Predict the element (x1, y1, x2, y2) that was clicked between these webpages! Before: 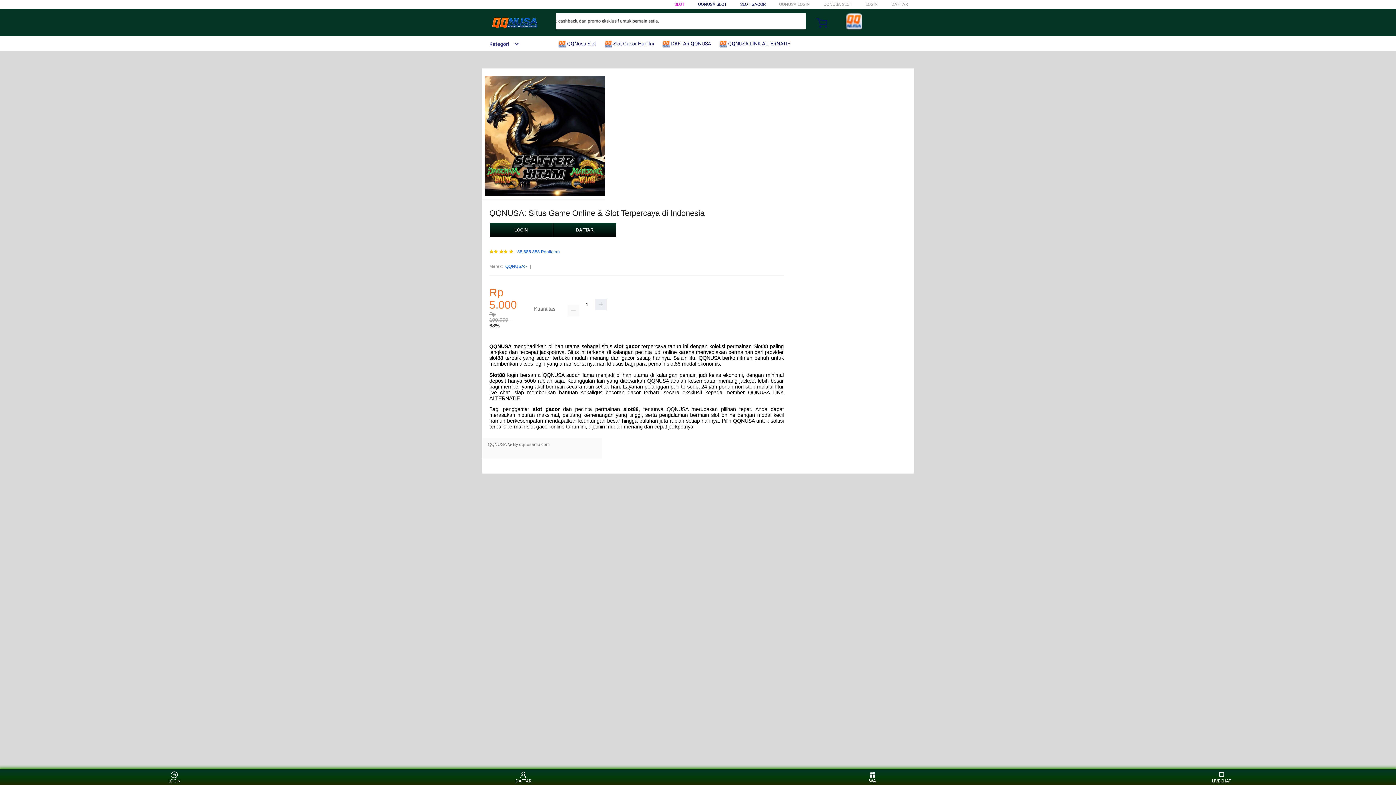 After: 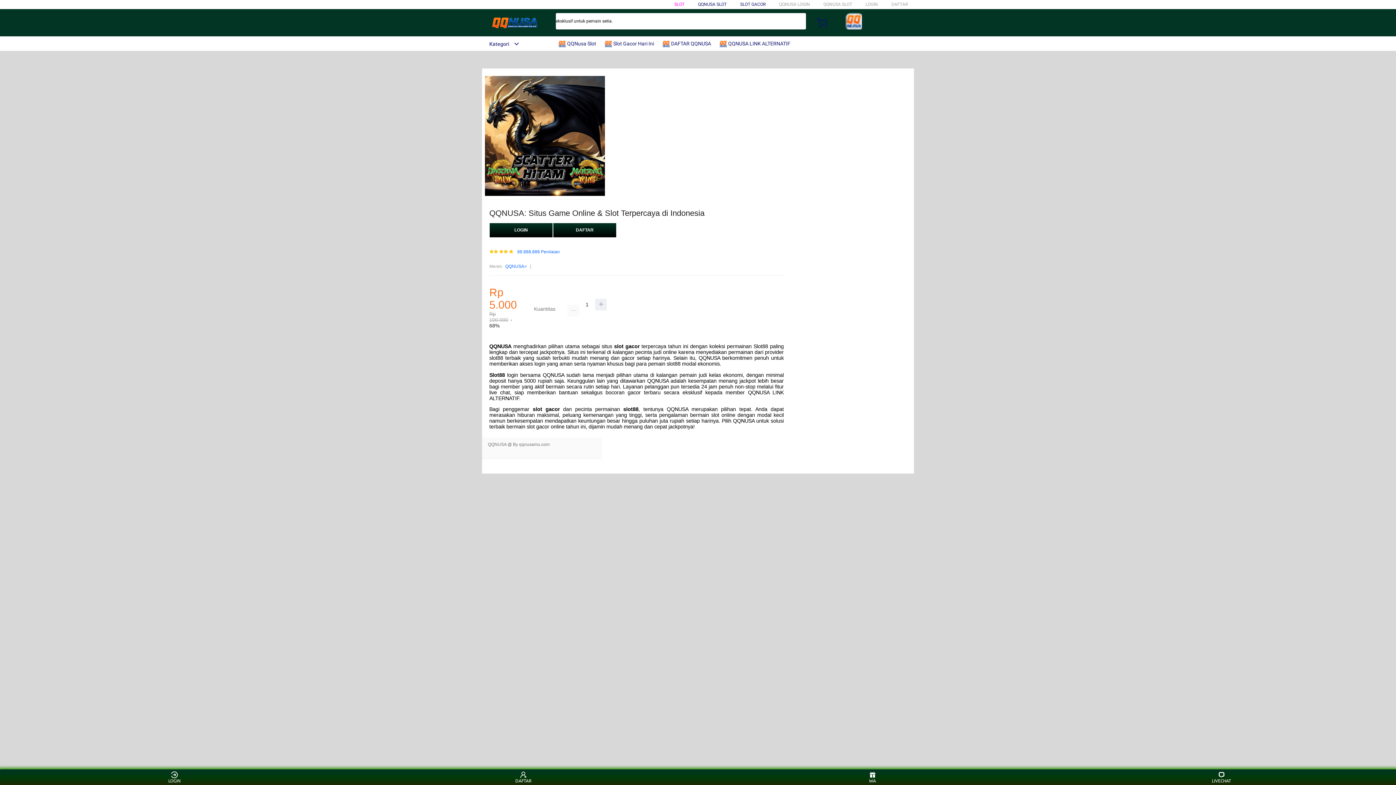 Action: label: QQNUSA>  bbox: (505, 263, 532, 270)